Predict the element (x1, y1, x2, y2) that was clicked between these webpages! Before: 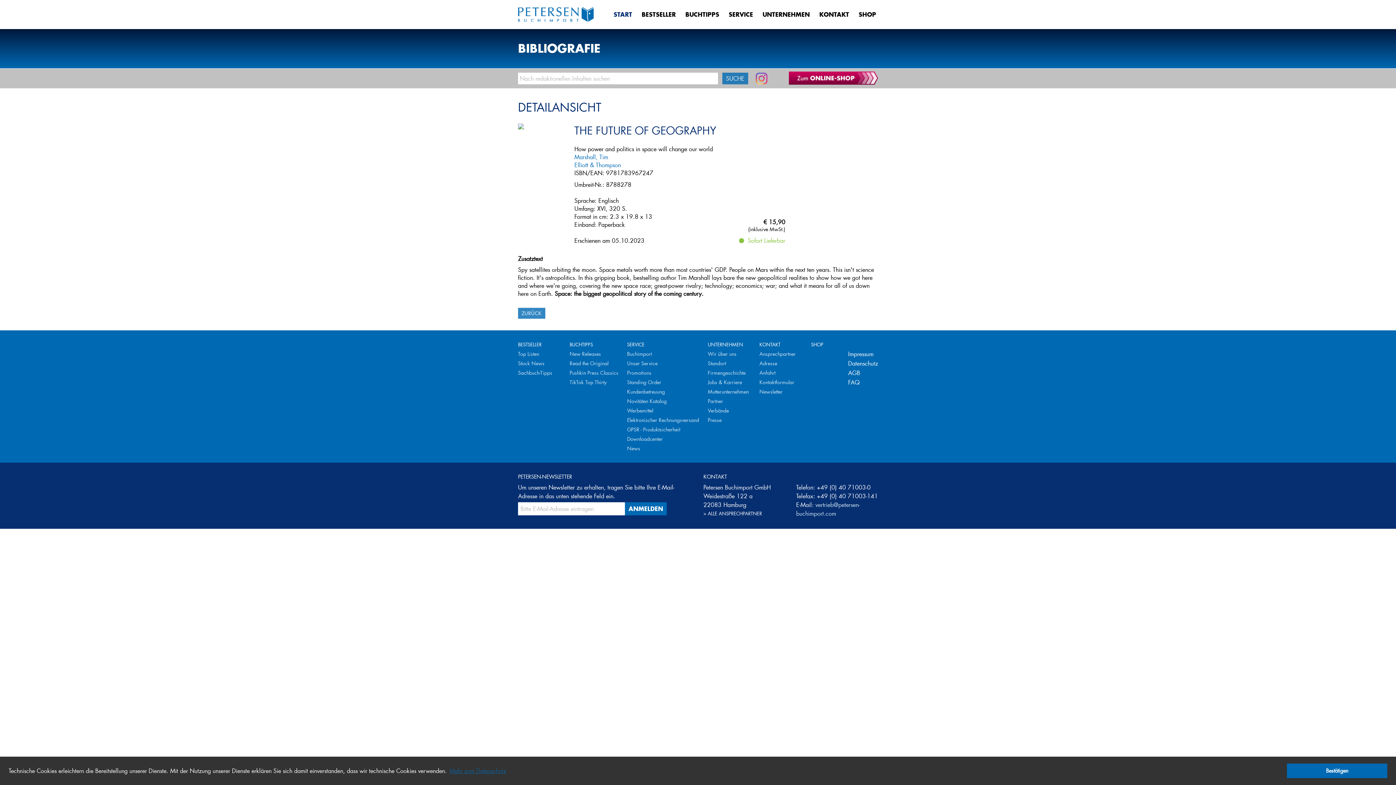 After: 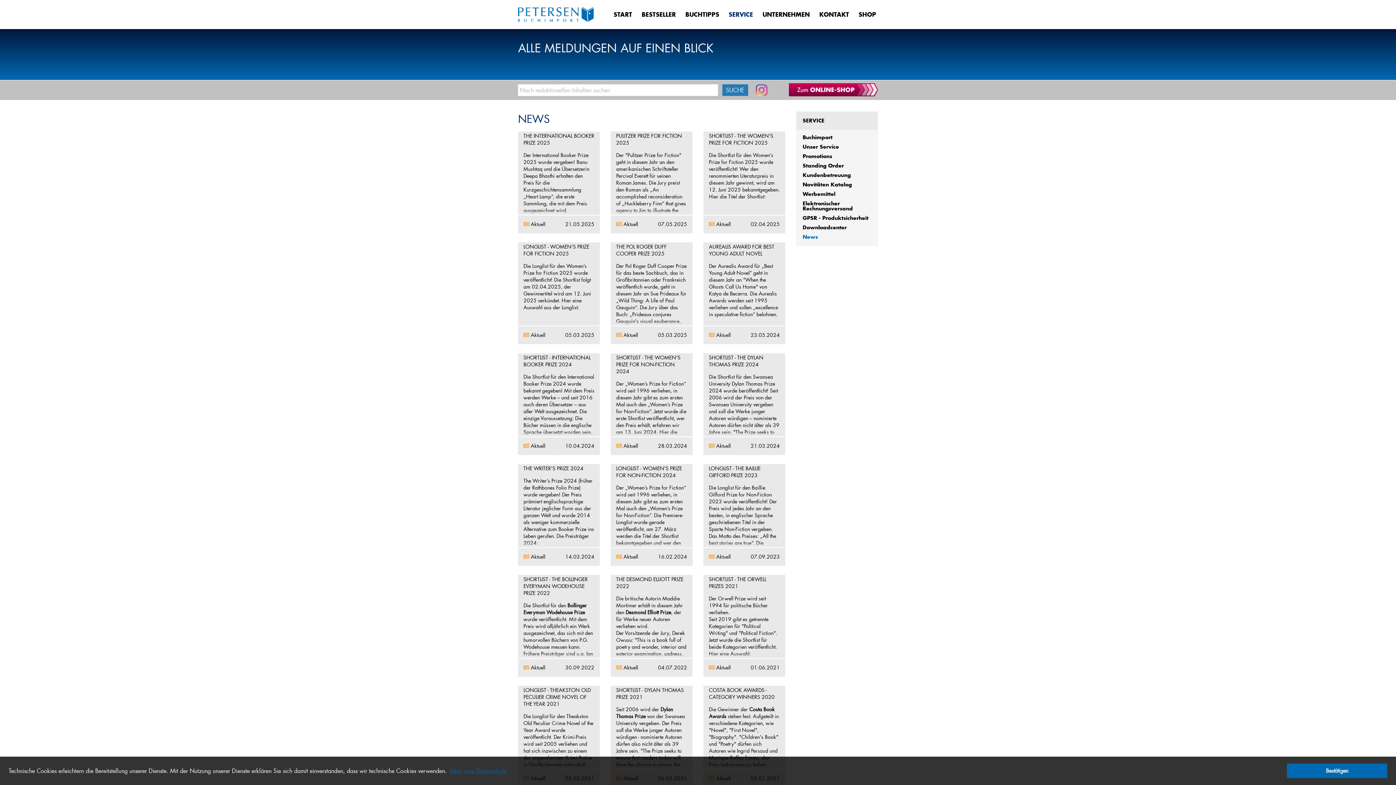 Action: label: News bbox: (627, 445, 699, 452)